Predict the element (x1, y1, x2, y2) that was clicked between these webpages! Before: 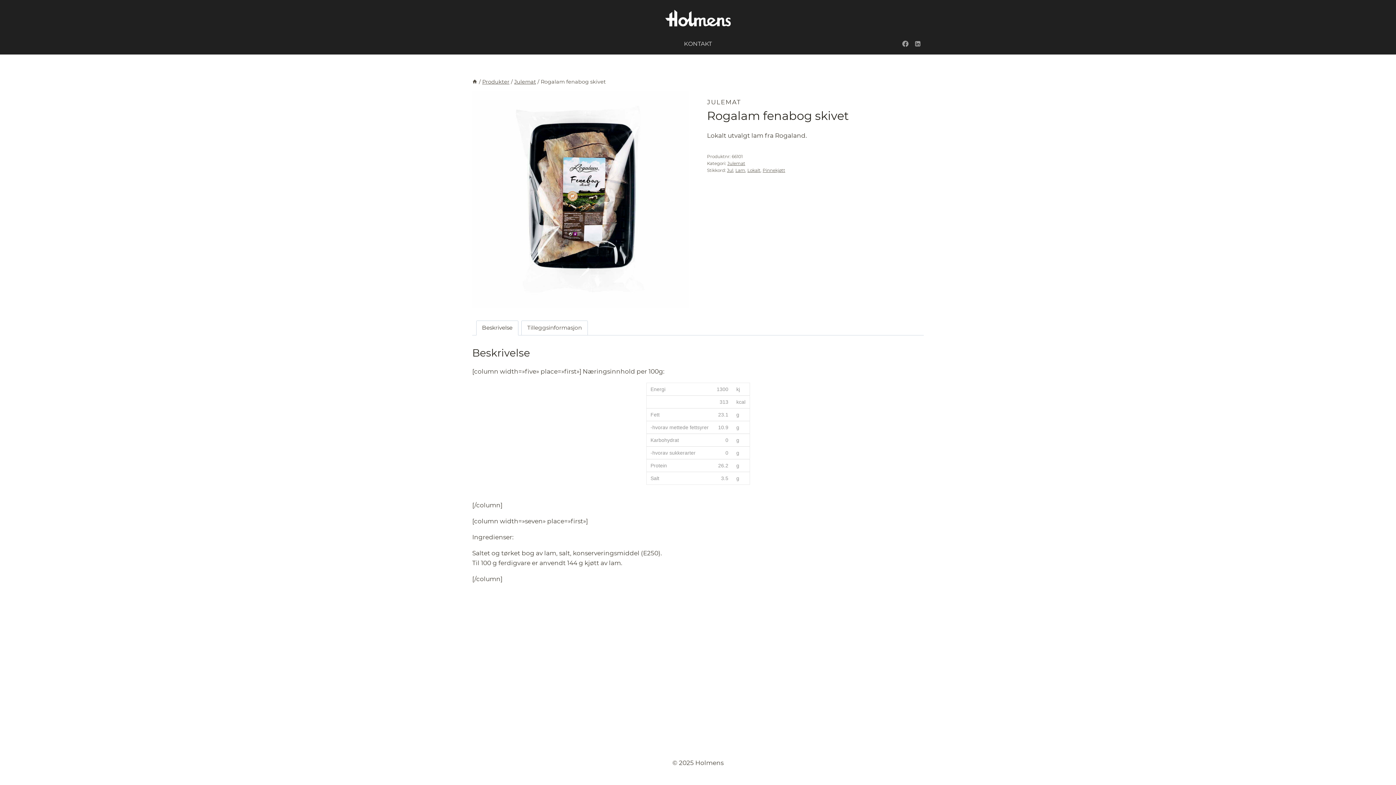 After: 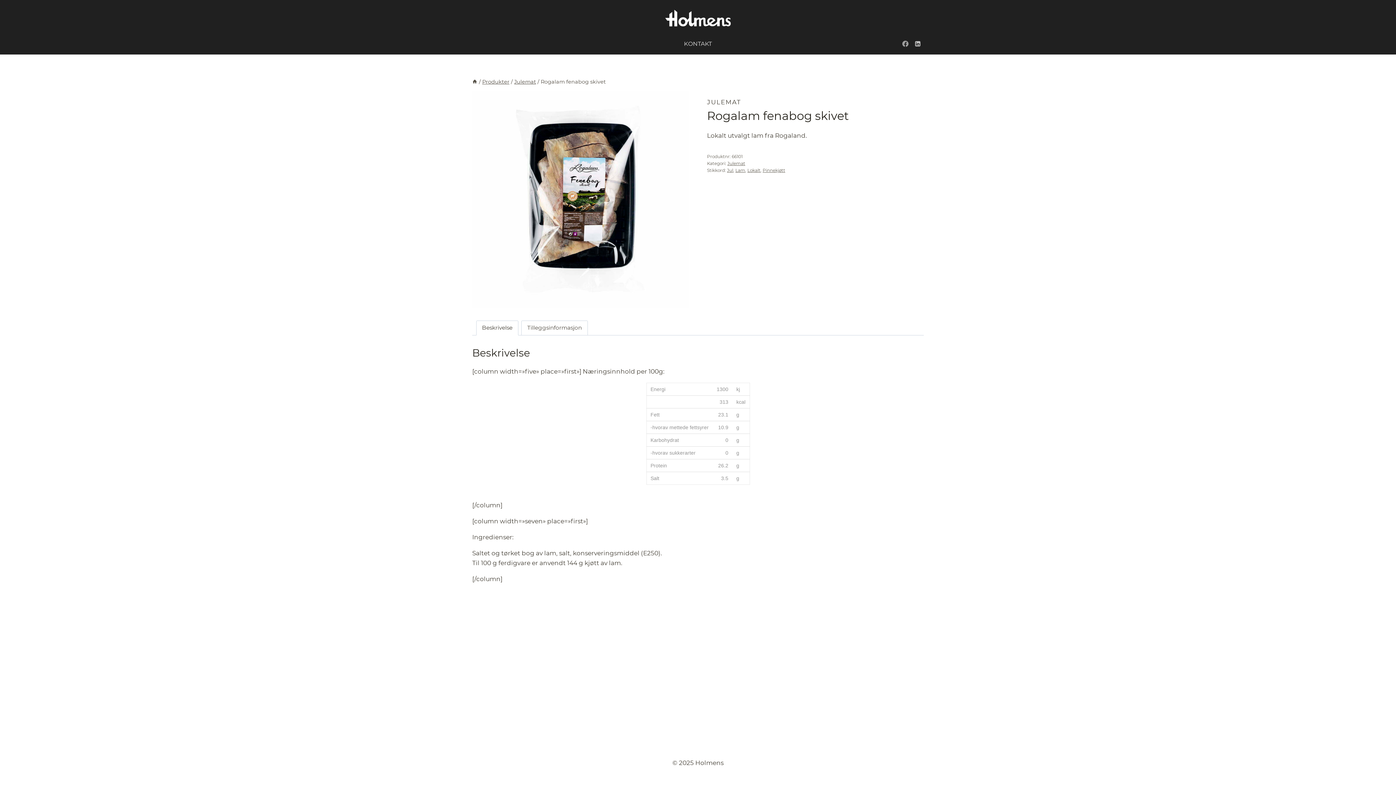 Action: bbox: (911, 37, 924, 49) label: Linkedin